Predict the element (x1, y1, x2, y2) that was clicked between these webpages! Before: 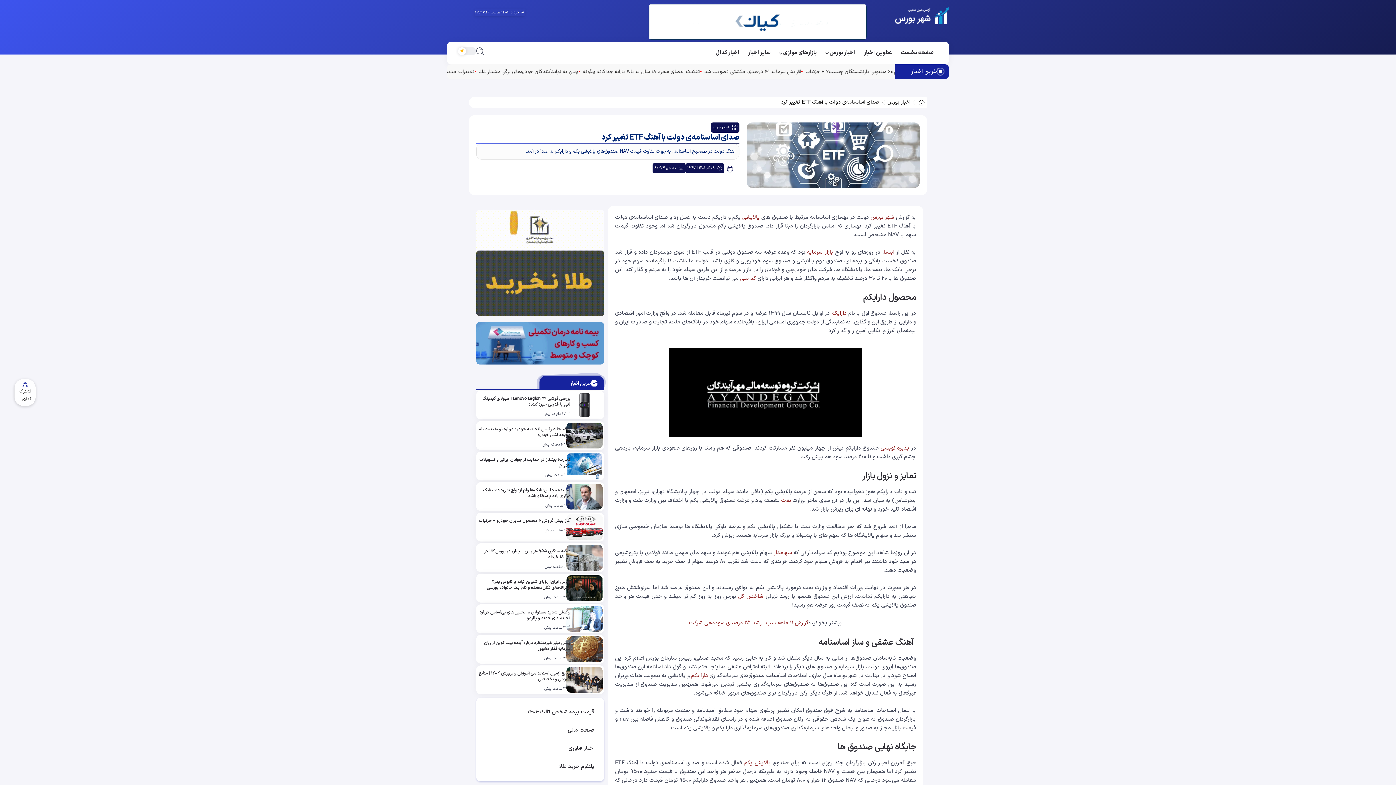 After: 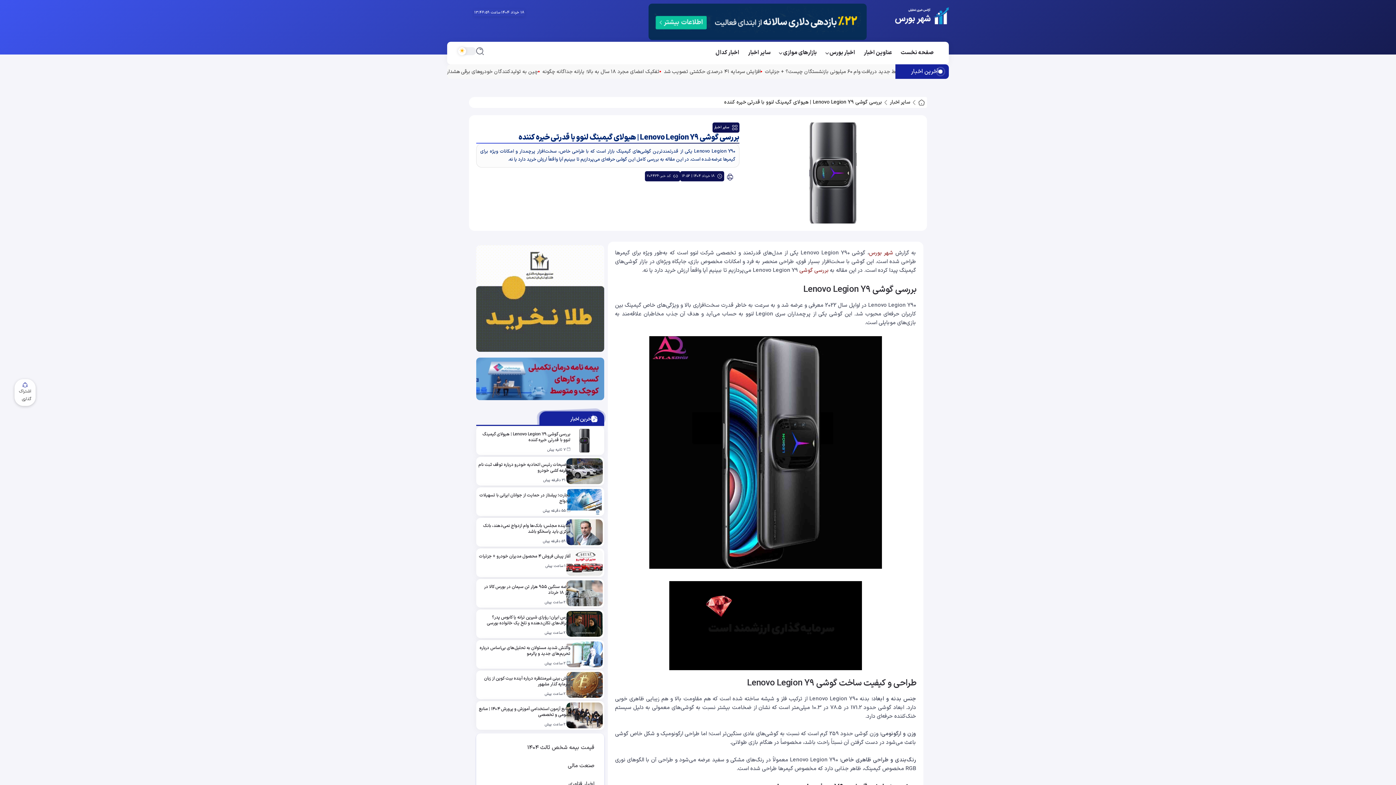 Action: bbox: (482, 395, 570, 407) label: بررسی گوشی Lenovo Legion Y9 | هیولای گیمینگ لنوو با قدرتی خیره‌ کننده